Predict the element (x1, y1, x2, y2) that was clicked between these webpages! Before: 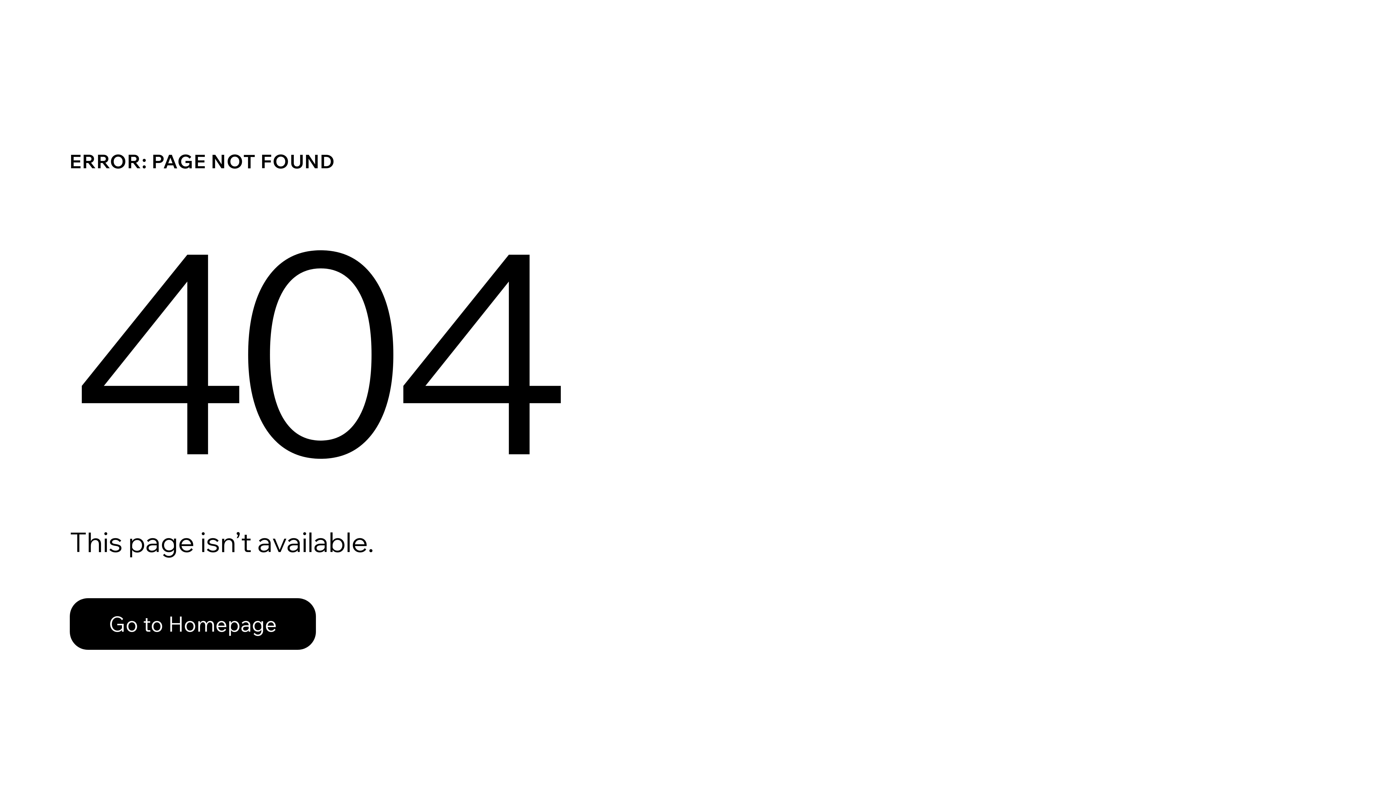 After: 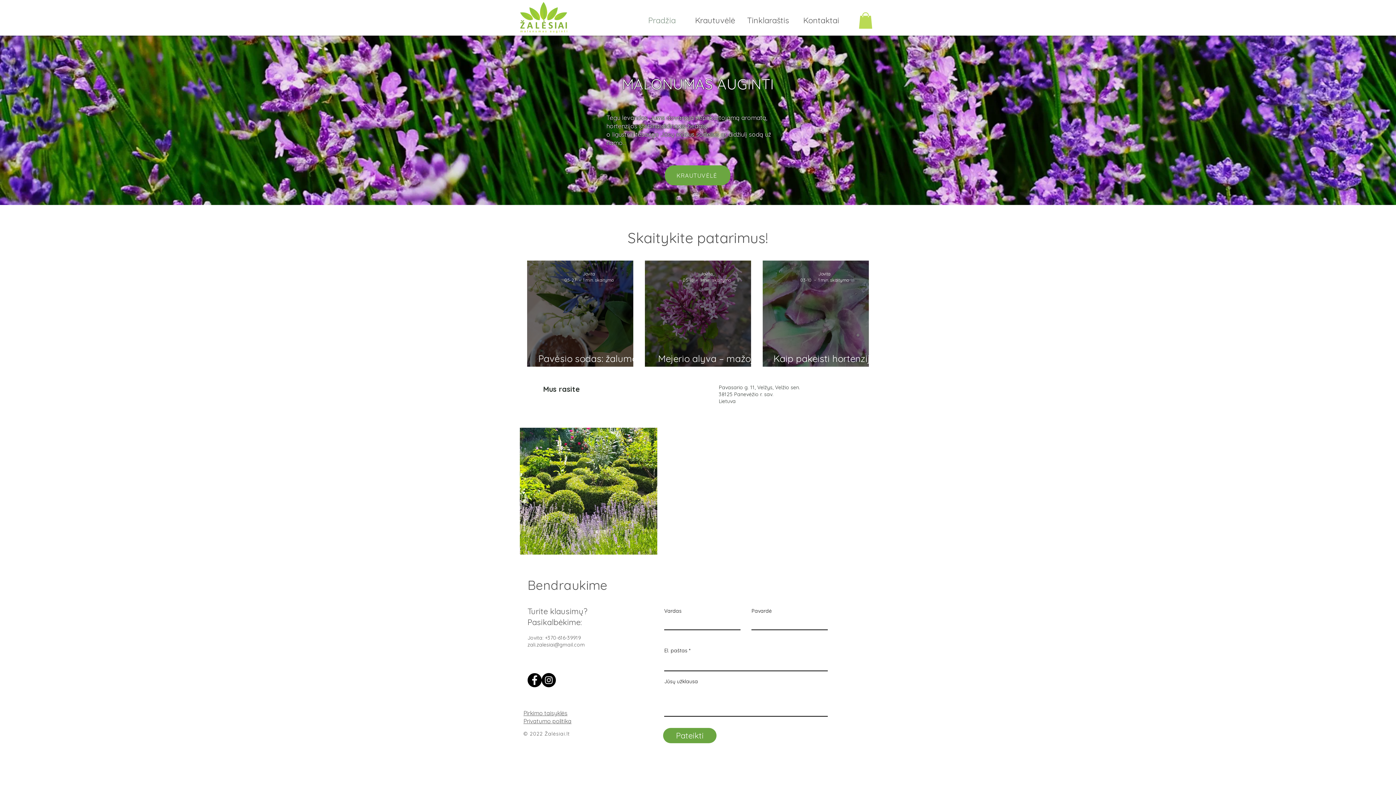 Action: bbox: (69, 582, 768, 659) label: Go to Homepage